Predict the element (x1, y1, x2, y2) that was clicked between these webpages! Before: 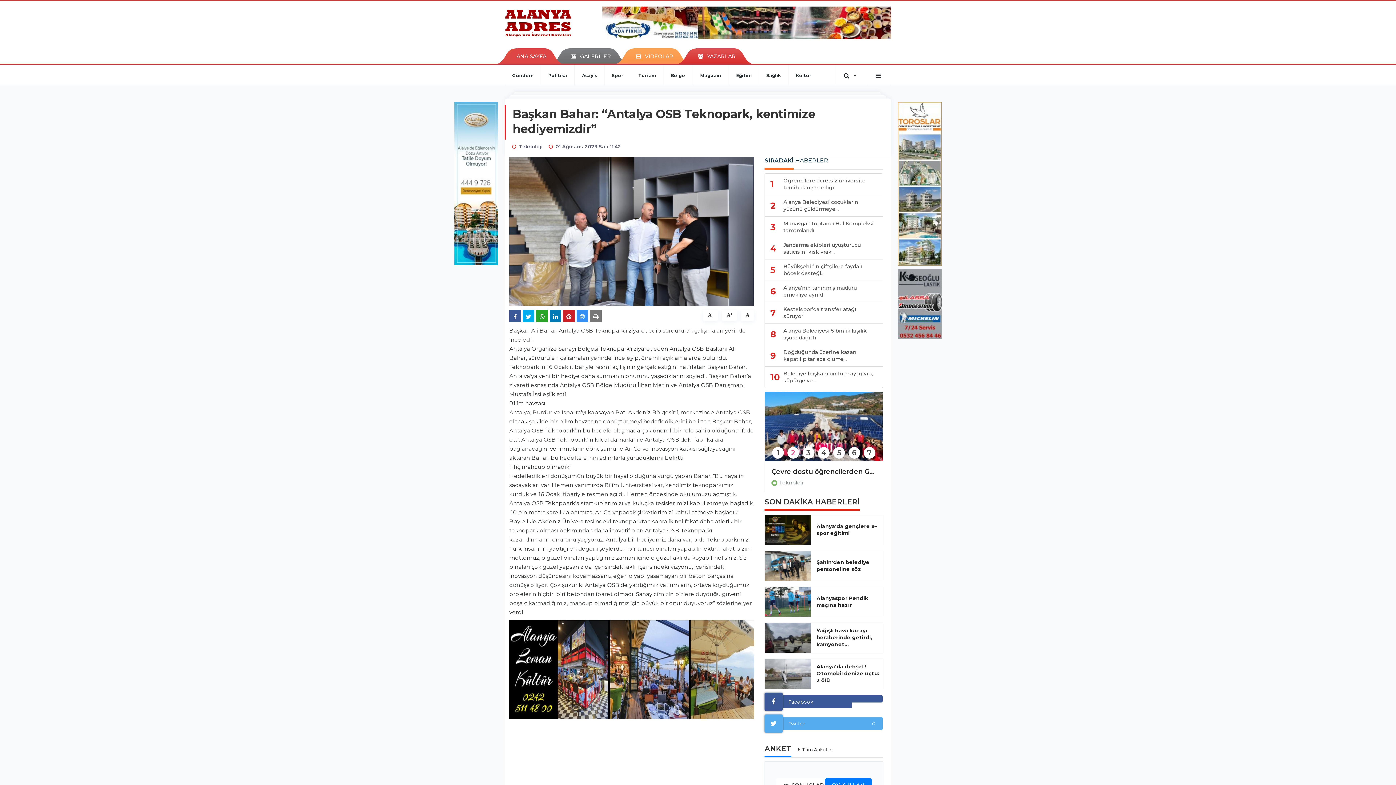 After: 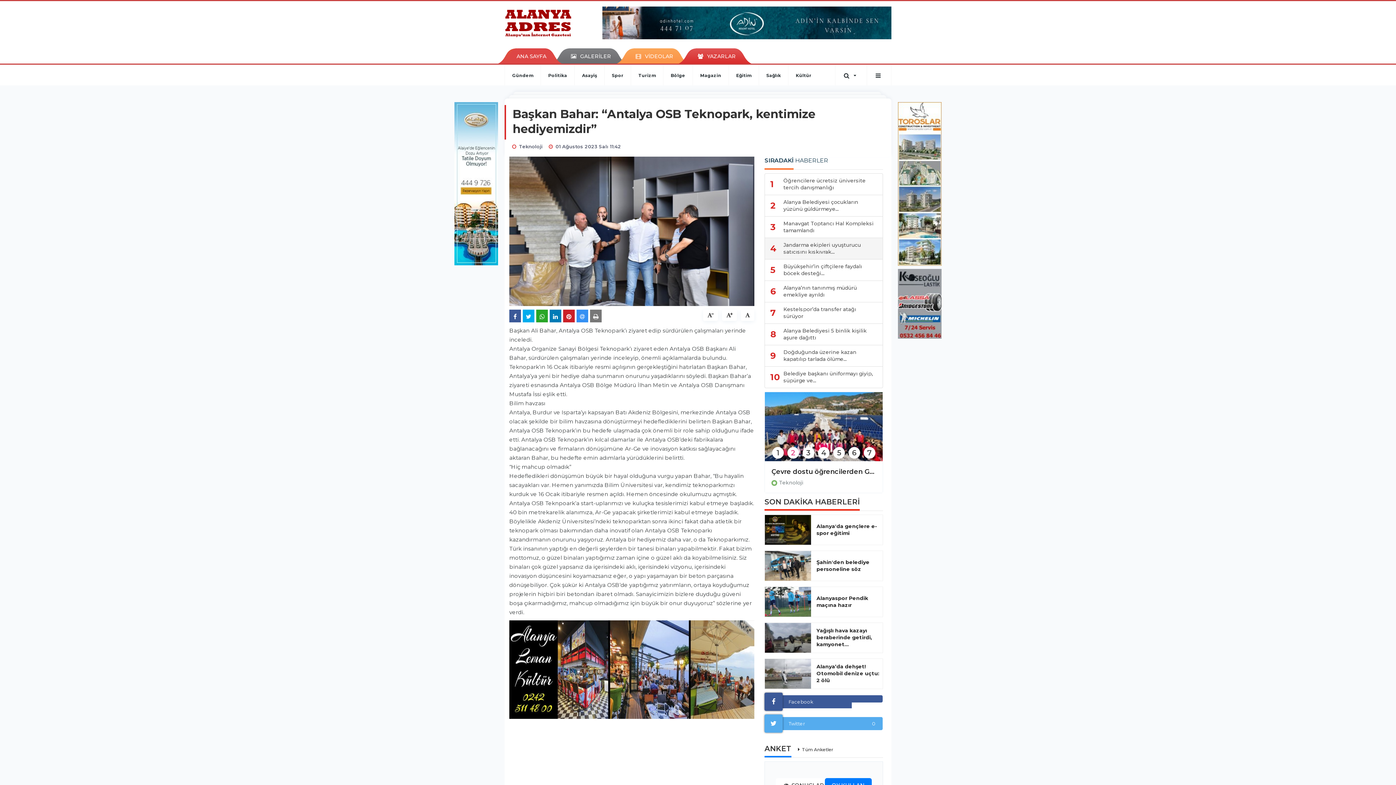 Action: bbox: (764, 237, 883, 259) label: 4	Jandarma ekipleri uyuşturucu satıcısını kıskıvrak...